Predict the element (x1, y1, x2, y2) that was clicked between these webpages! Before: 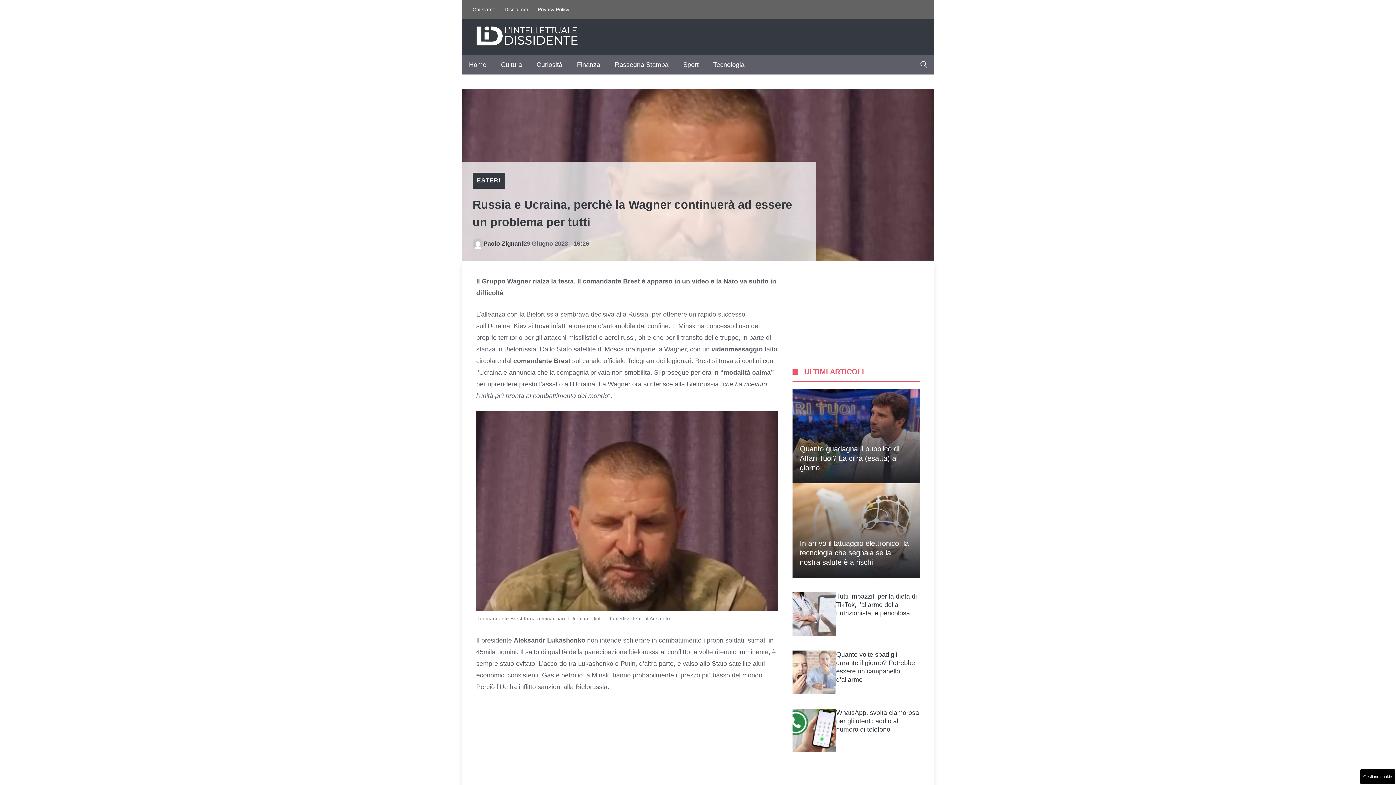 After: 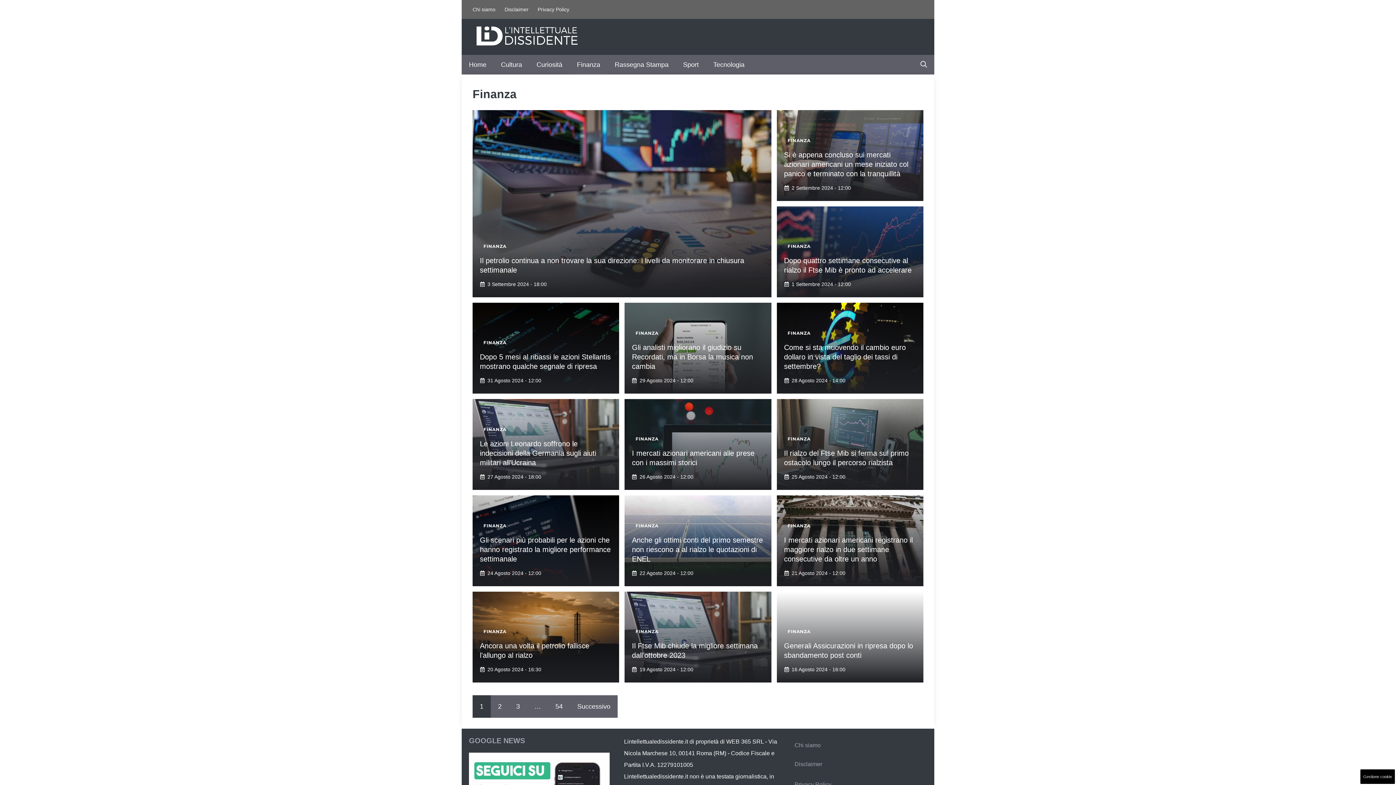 Action: label: Finanza bbox: (569, 54, 607, 74)